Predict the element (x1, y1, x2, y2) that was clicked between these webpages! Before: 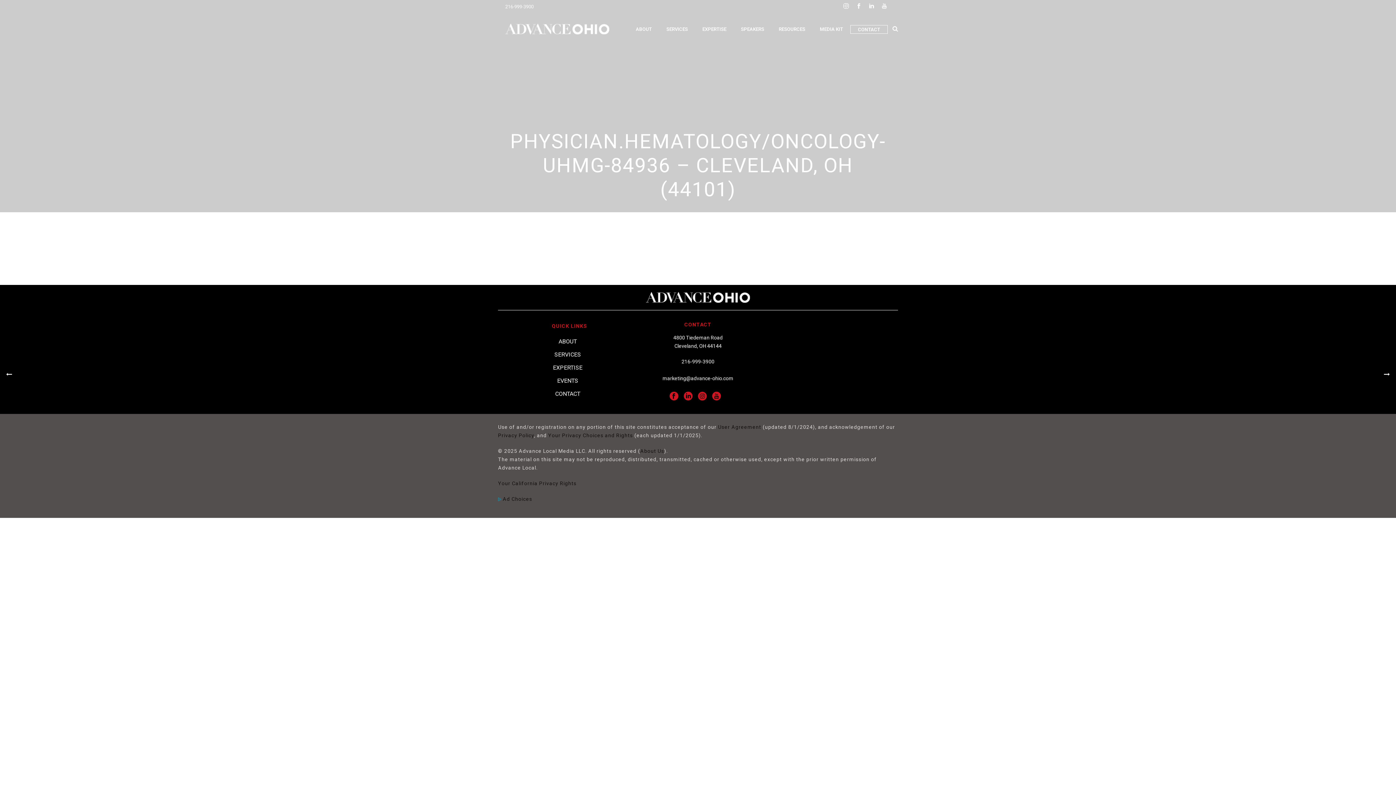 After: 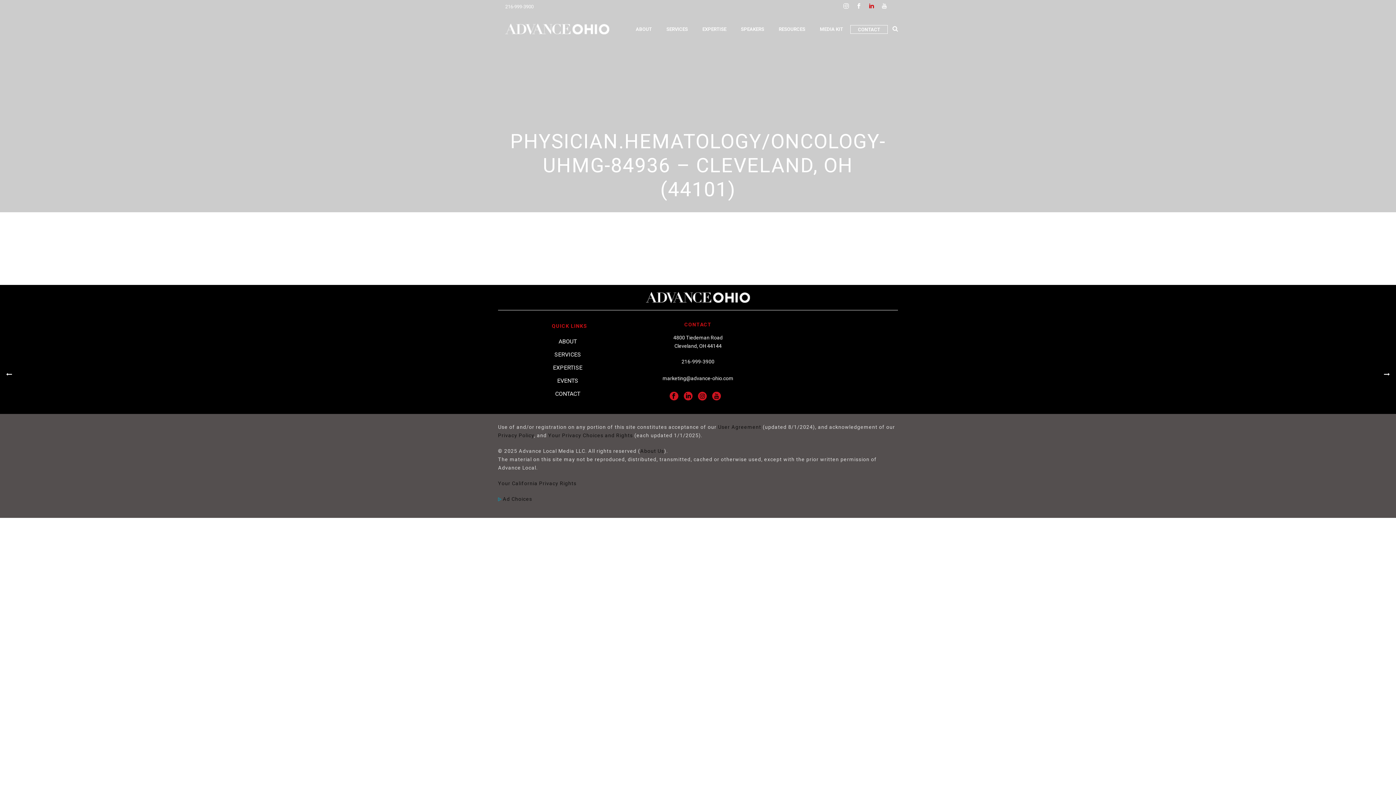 Action: bbox: (867, 1, 876, 10)